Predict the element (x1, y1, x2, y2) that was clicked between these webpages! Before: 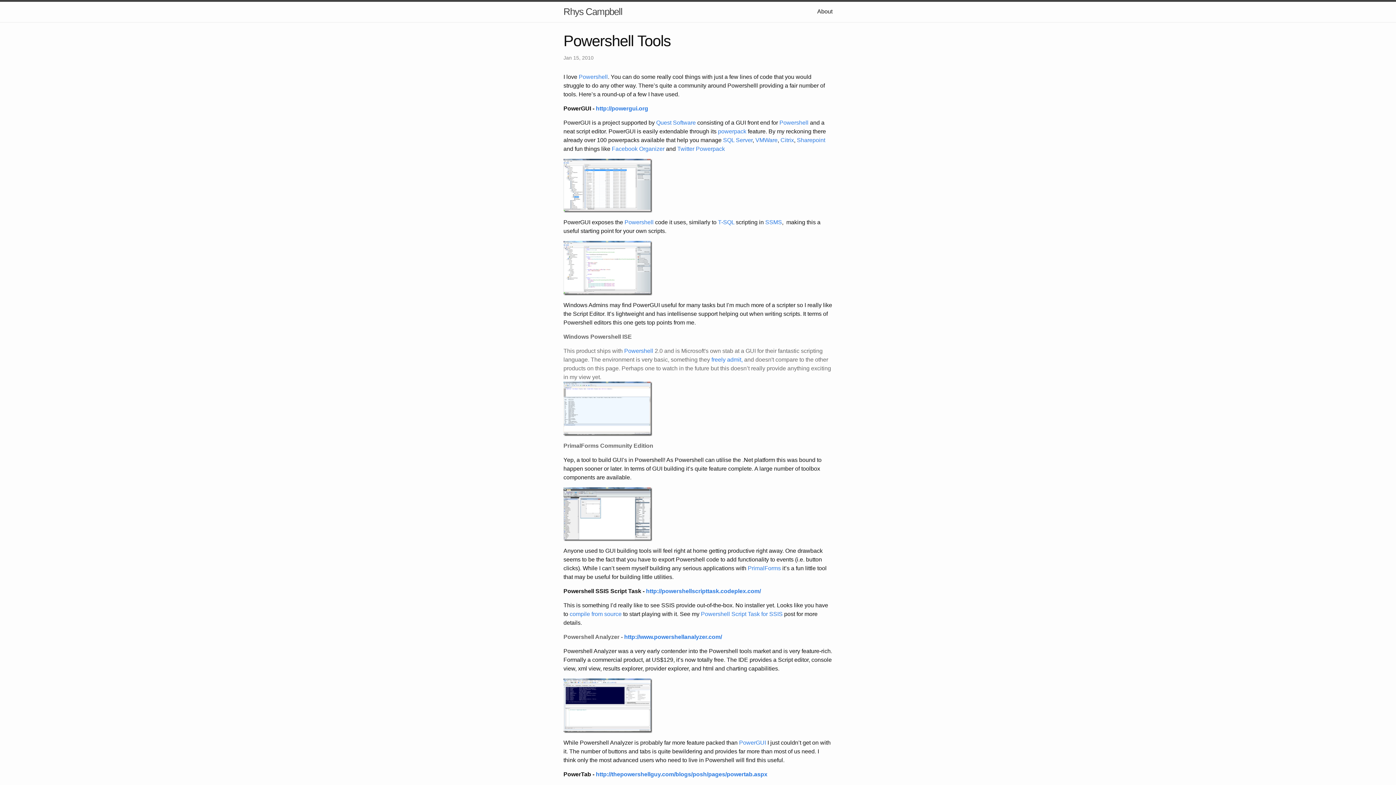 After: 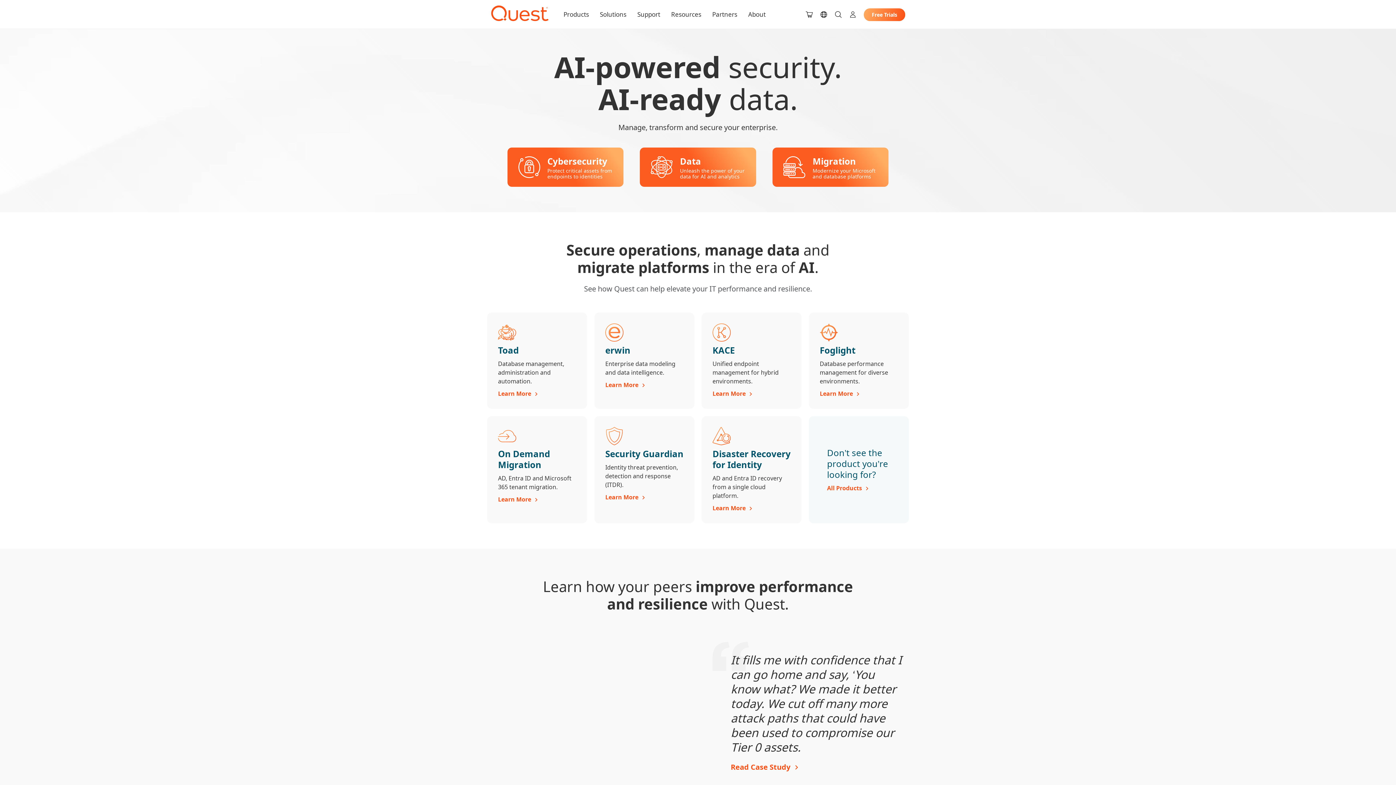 Action: bbox: (656, 119, 696, 125) label: Quest Software